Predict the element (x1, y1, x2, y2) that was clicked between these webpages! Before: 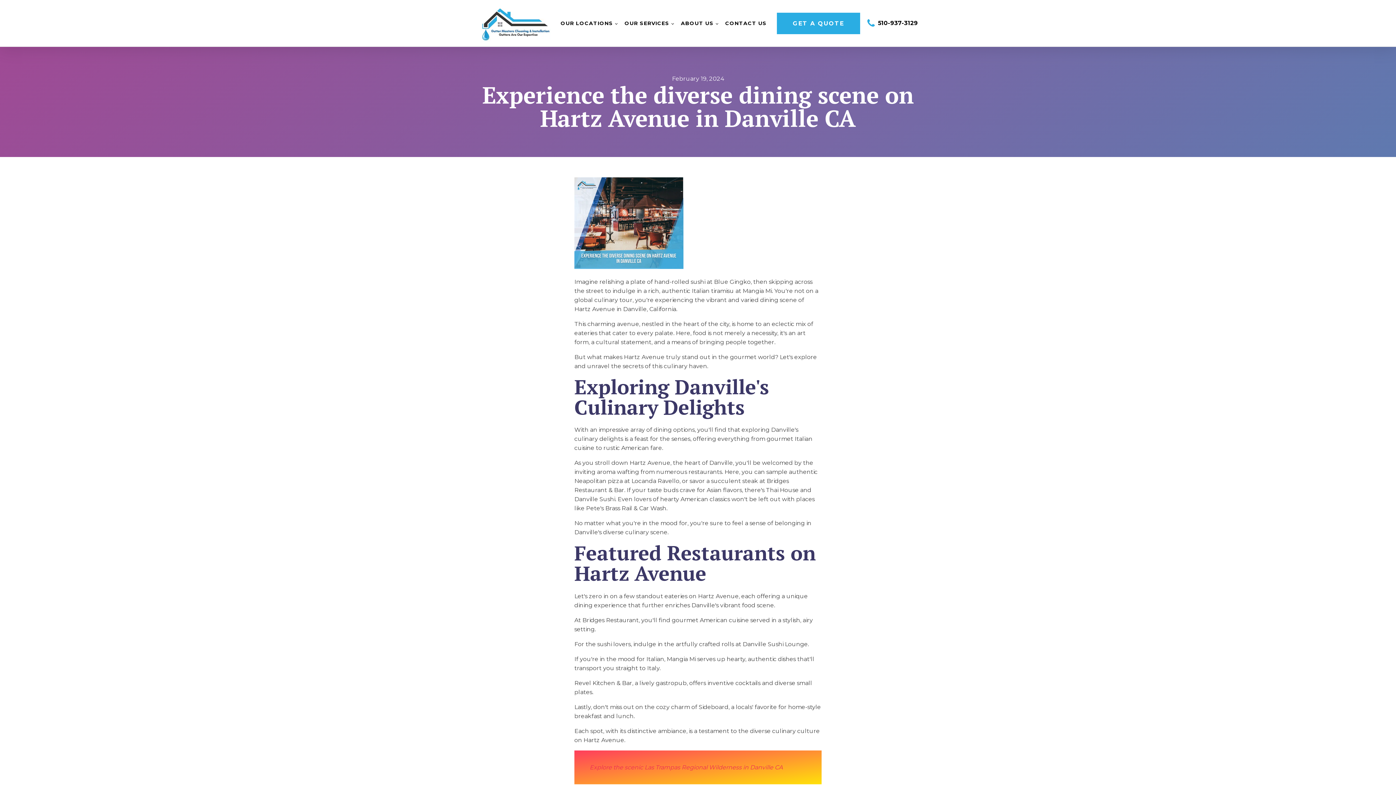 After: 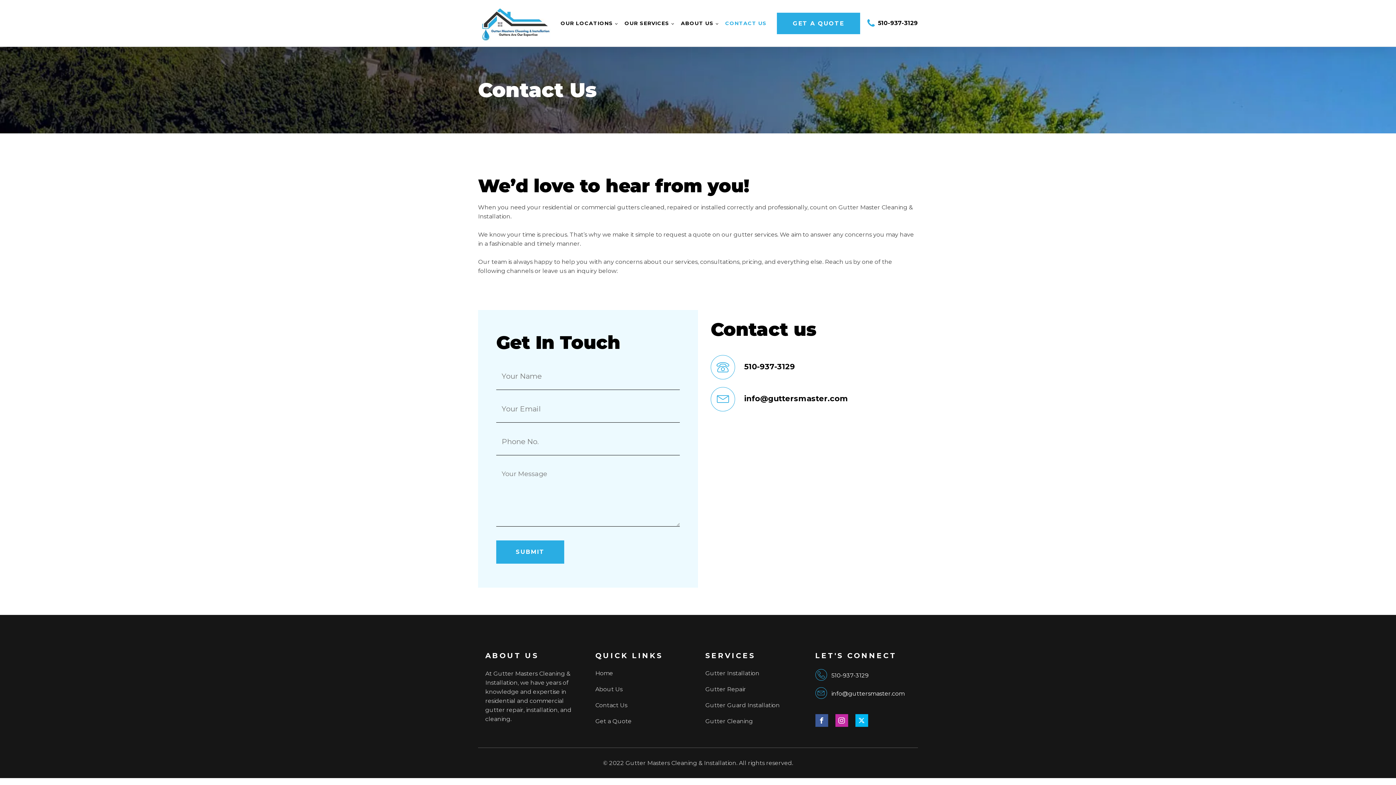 Action: bbox: (777, 12, 860, 34) label: GET A QUOTE